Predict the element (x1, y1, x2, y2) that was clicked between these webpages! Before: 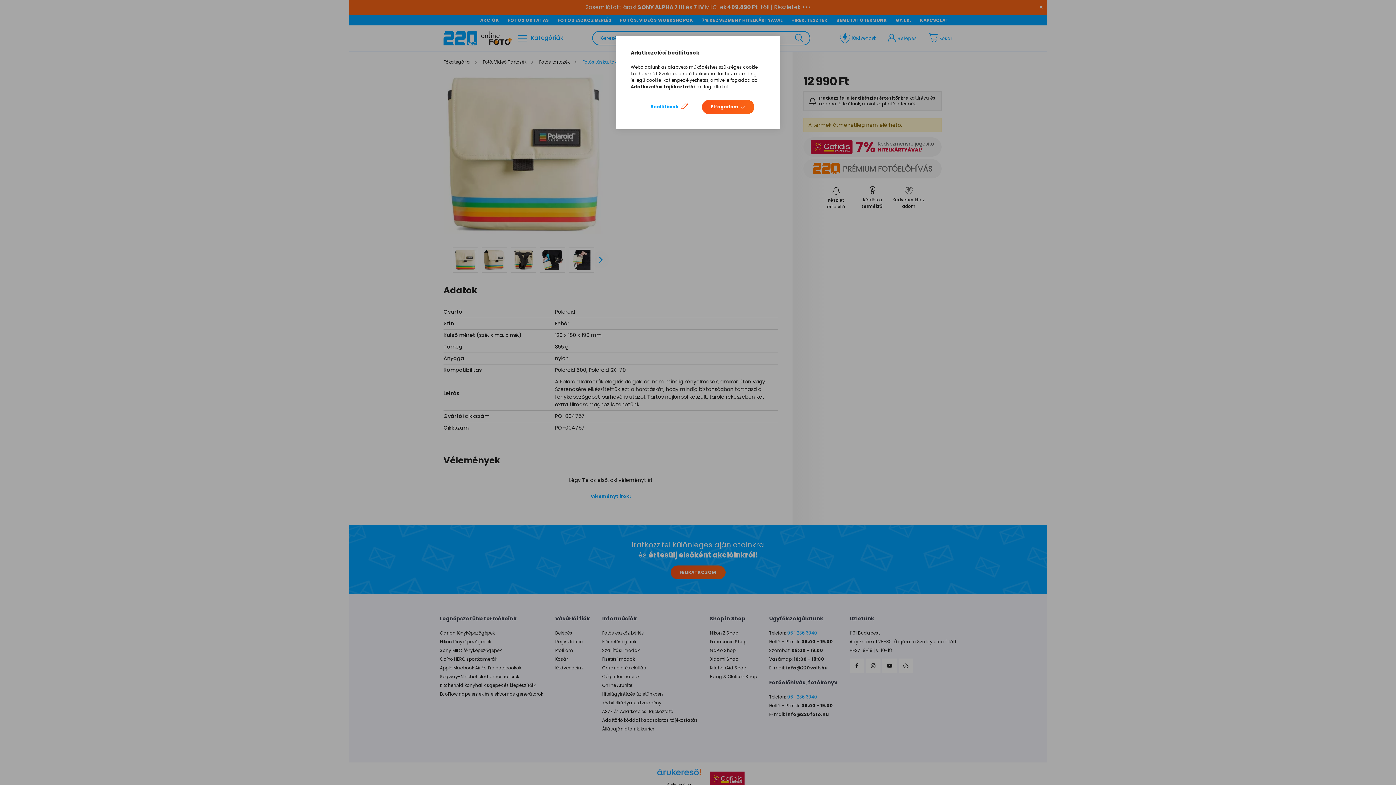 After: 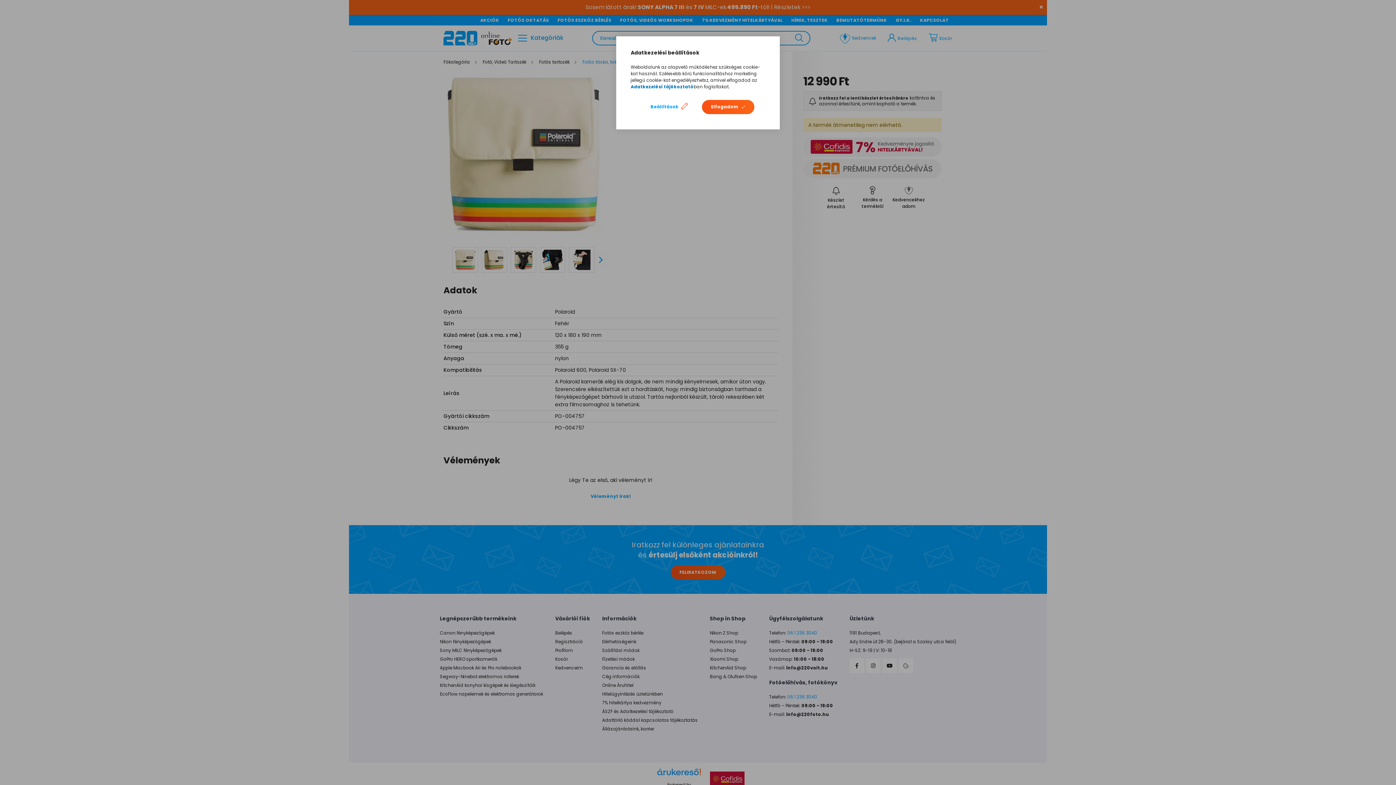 Action: bbox: (630, 83, 693, 89) label: Adatkezelési tájékoztató